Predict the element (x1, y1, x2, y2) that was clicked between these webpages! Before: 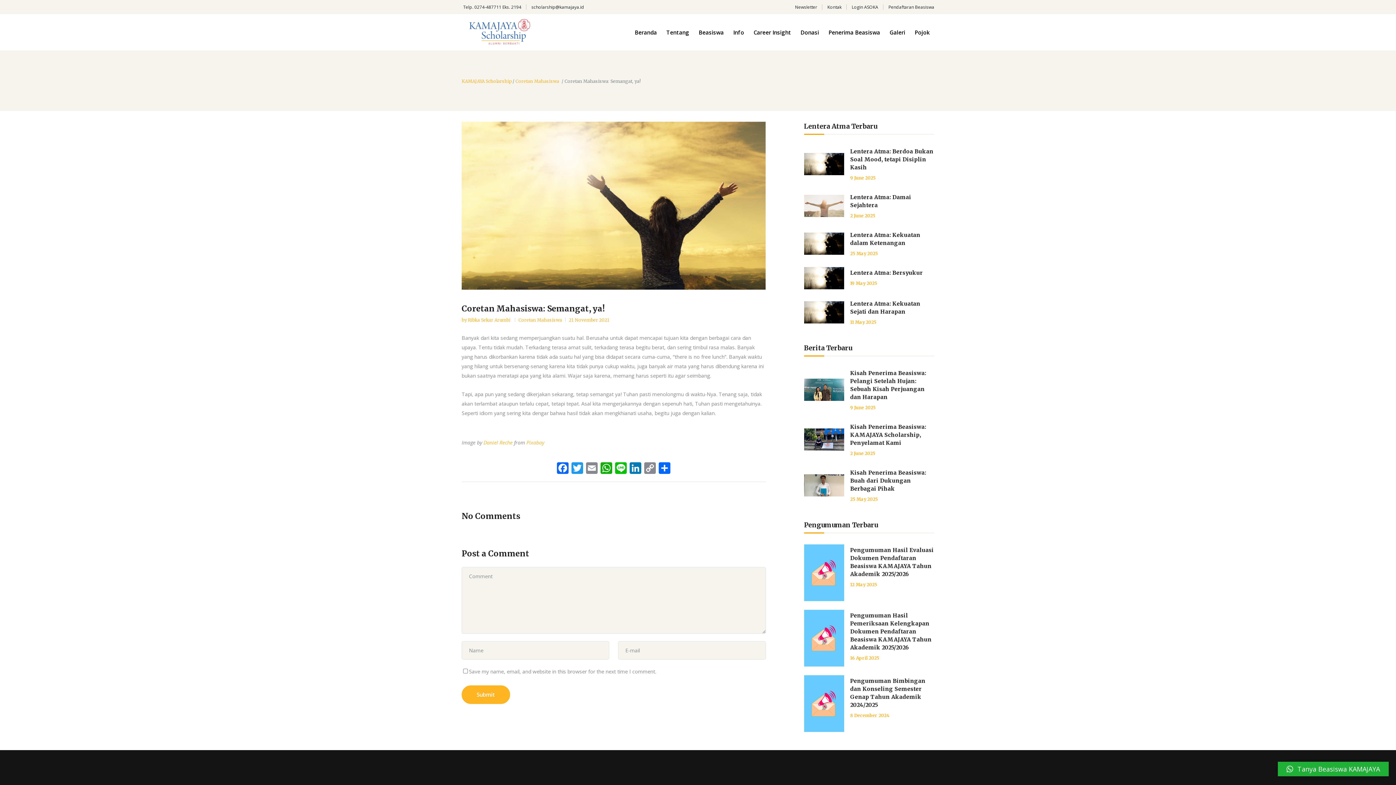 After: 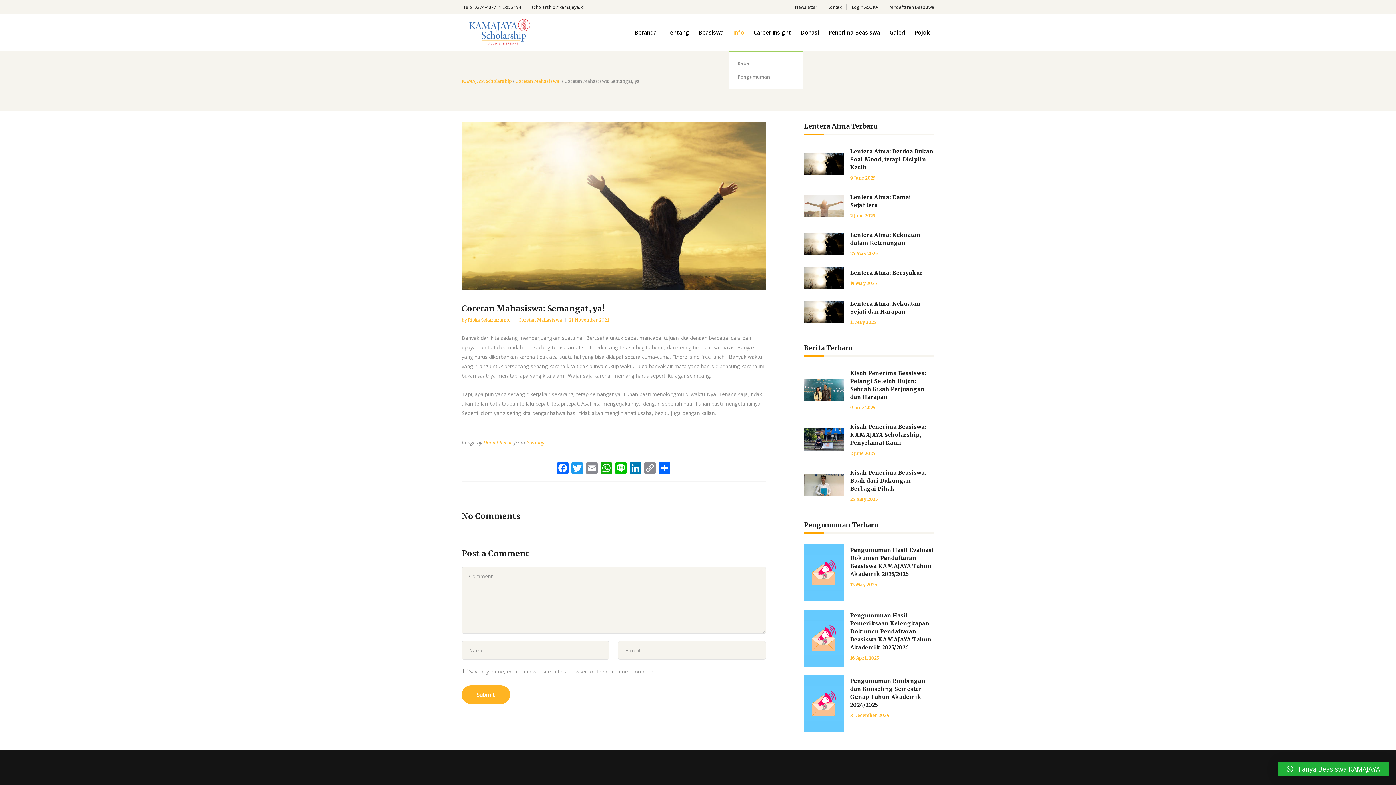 Action: label: Info bbox: (728, 14, 749, 50)